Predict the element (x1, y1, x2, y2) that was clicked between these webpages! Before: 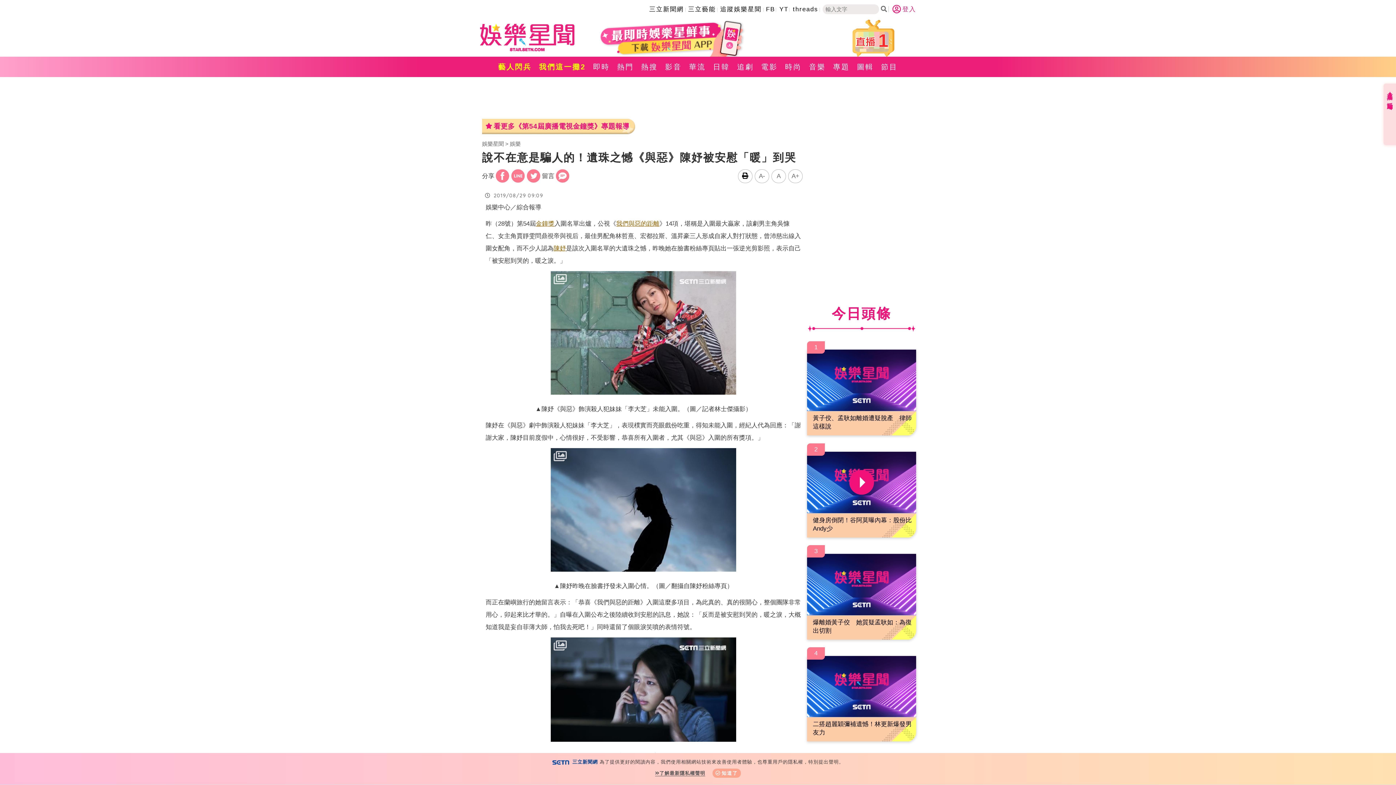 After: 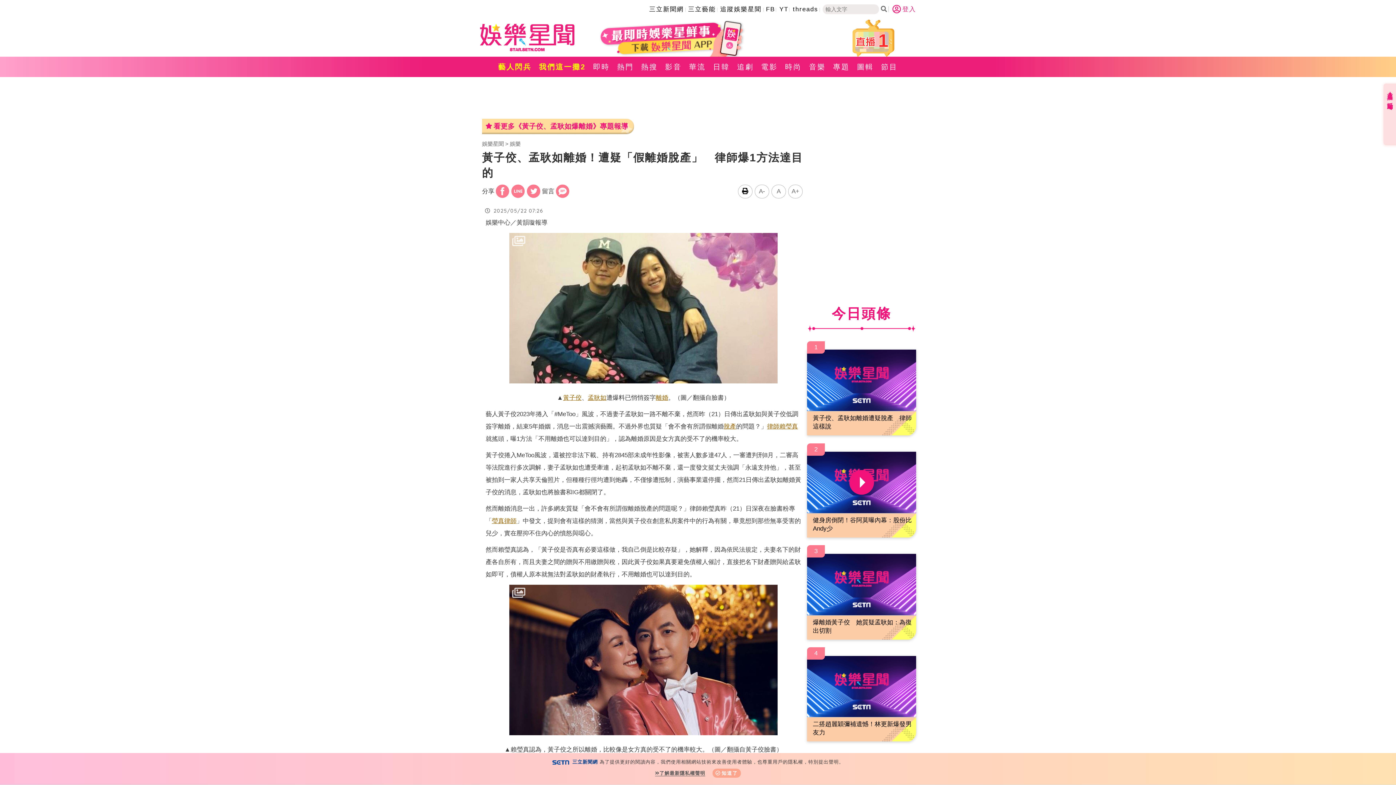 Action: label: 黃子佼、孟耿如離婚遭疑脫產　律師這樣說 bbox: (807, 349, 916, 435)